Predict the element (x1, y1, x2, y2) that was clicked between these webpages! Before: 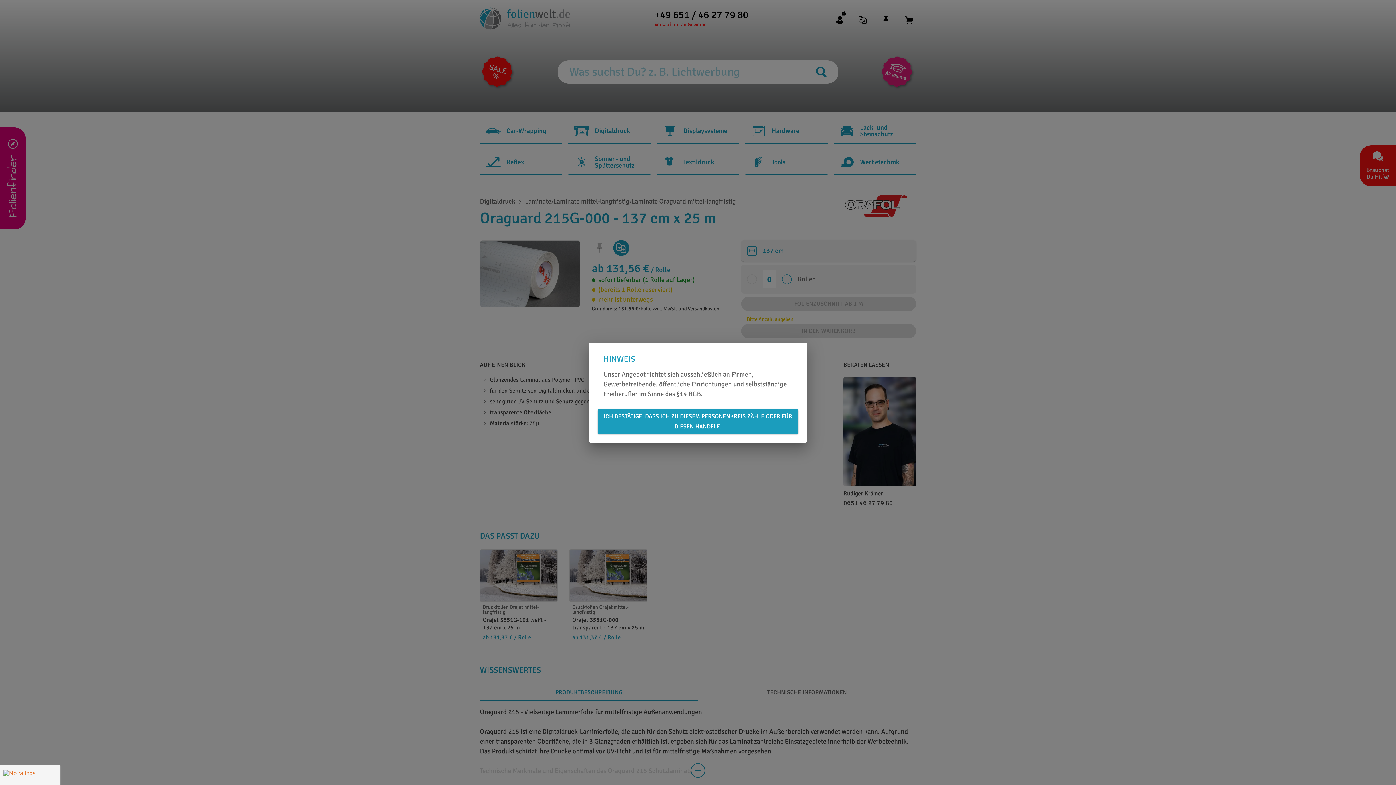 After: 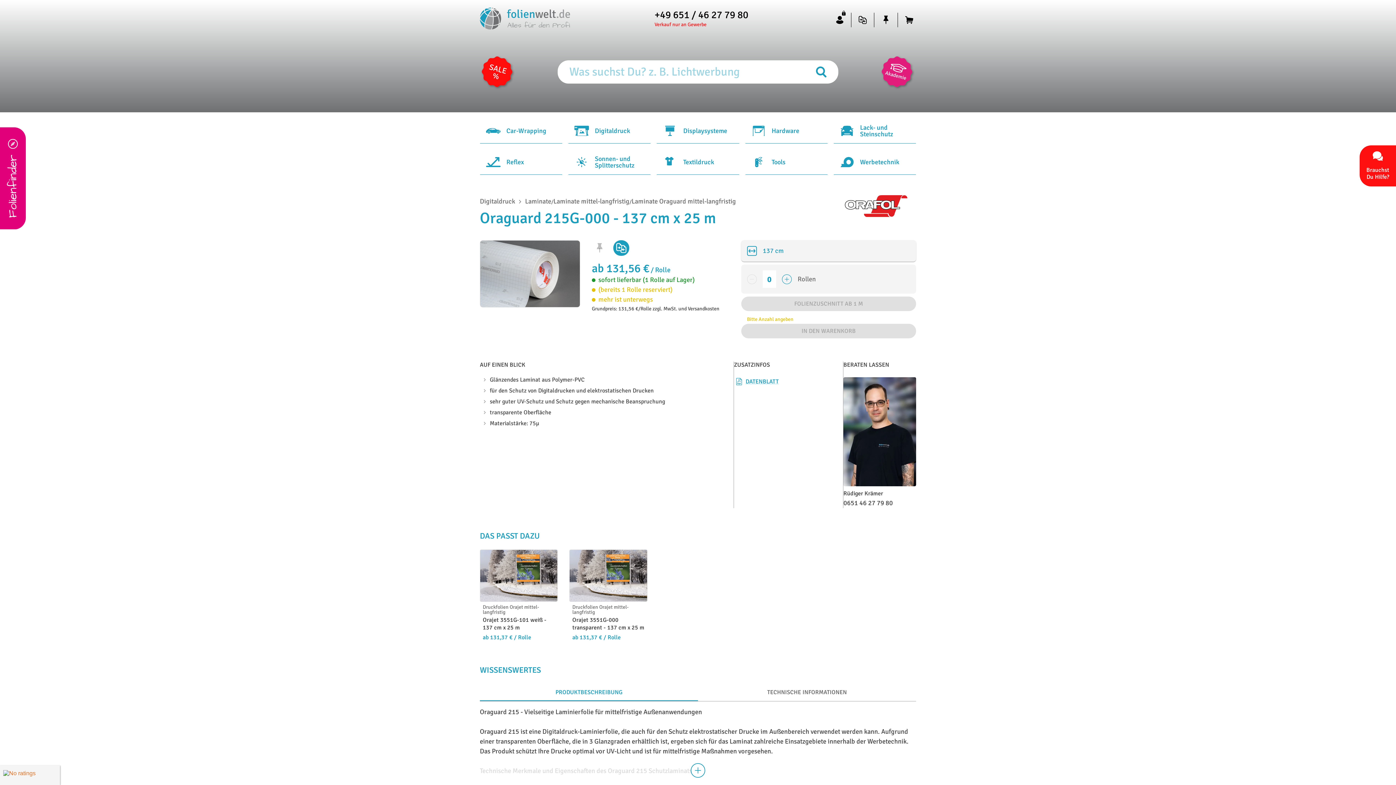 Action: label: ICH BESTÄTIGE, DASS ICH ZU DIESEM PERSONENKREIS ZÄHLE ODER FÜR DIESEN HANDELE. bbox: (597, 409, 798, 434)